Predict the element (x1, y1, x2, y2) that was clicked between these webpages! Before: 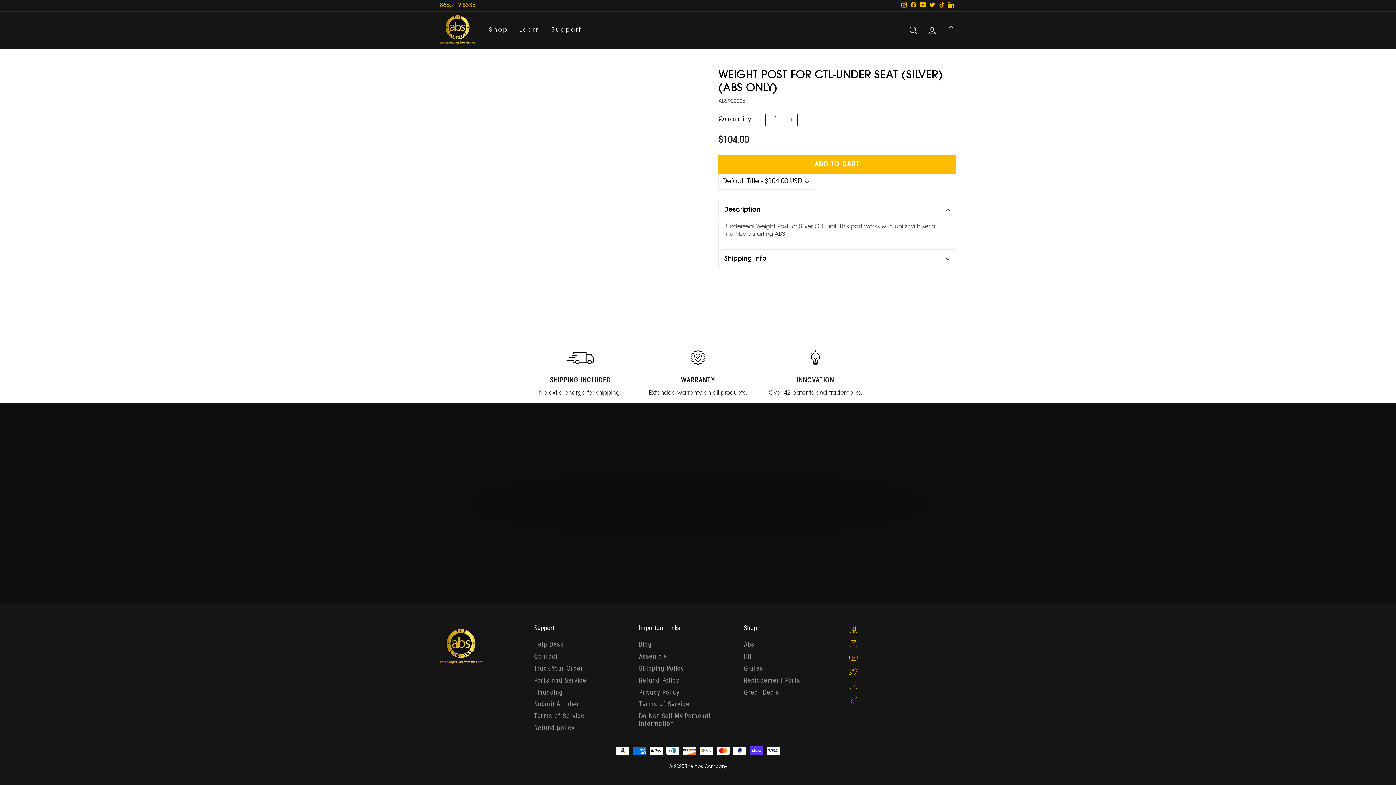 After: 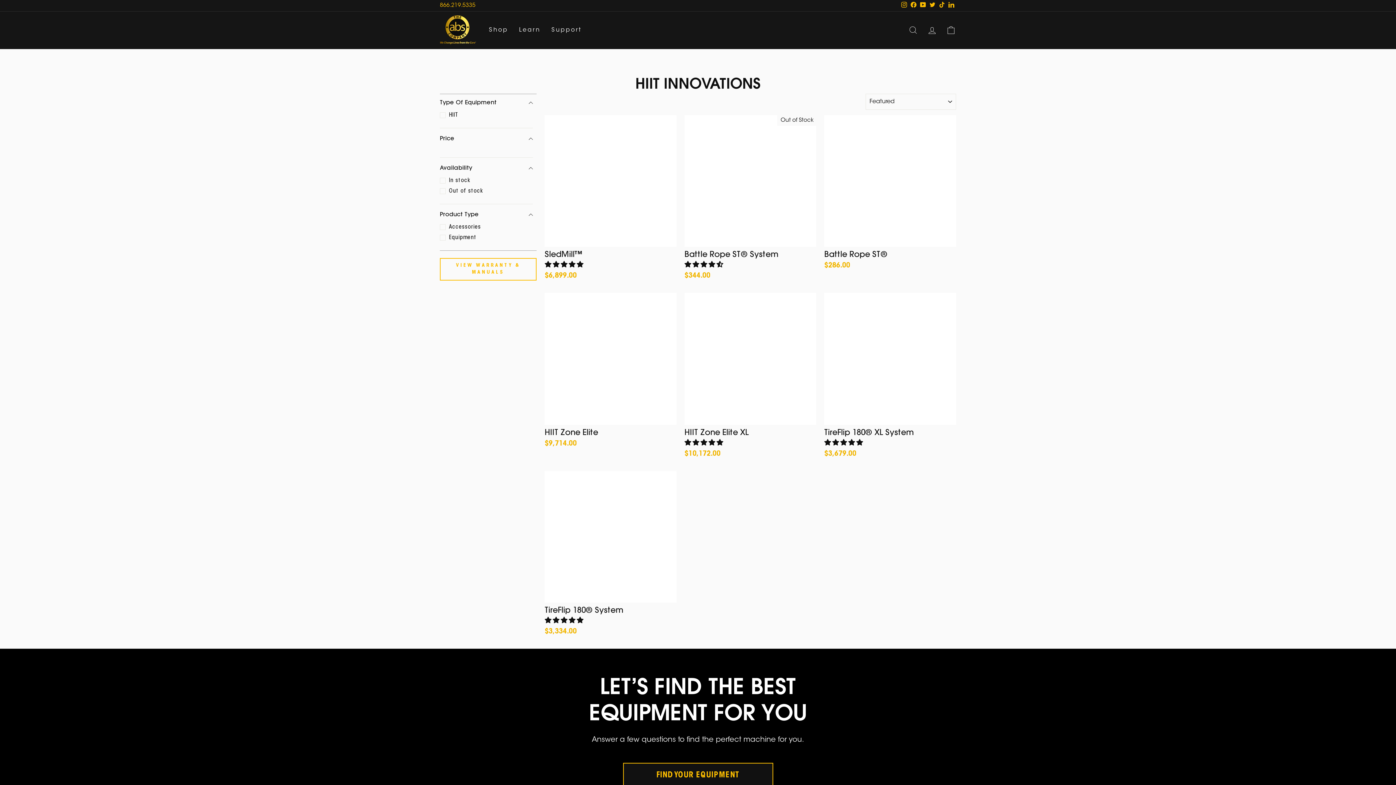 Action: bbox: (744, 652, 755, 662) label: HIIT